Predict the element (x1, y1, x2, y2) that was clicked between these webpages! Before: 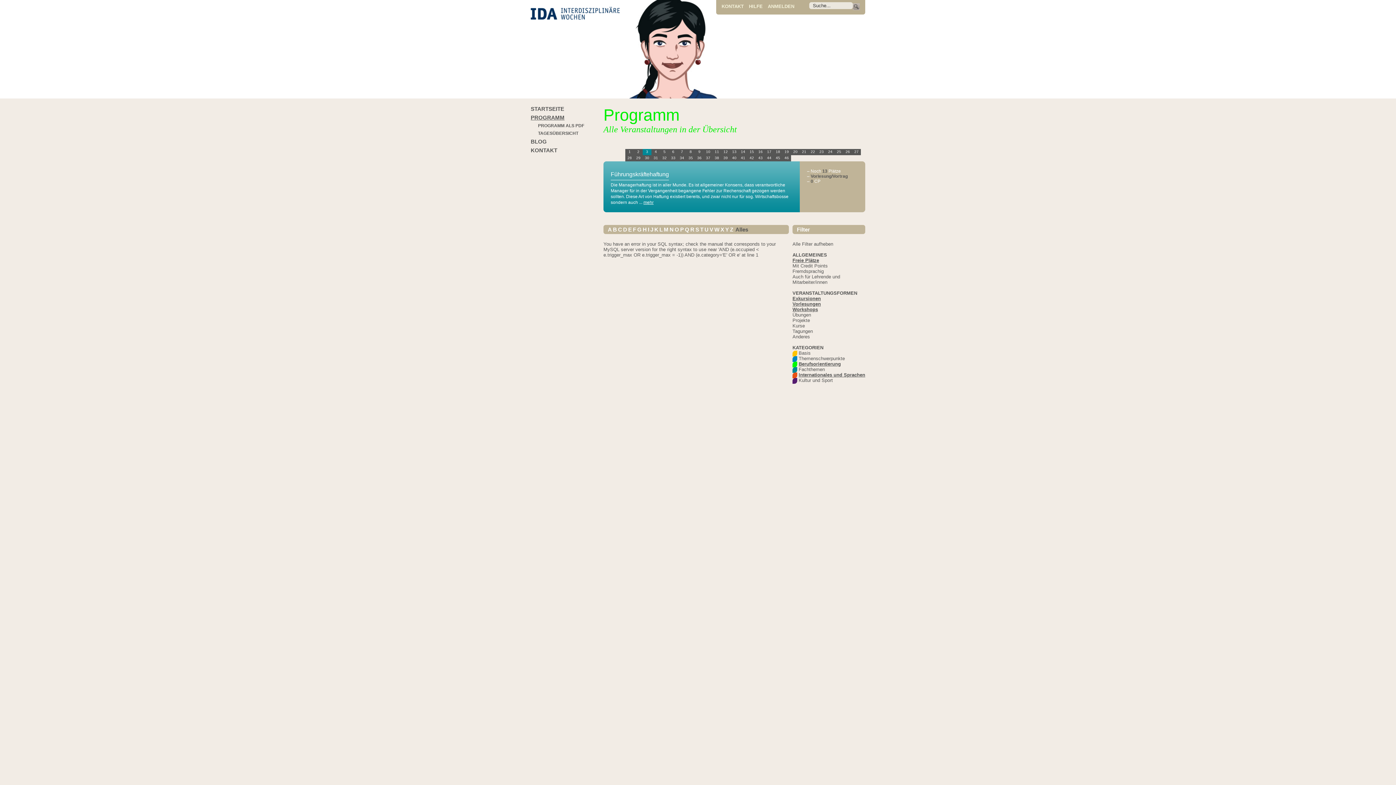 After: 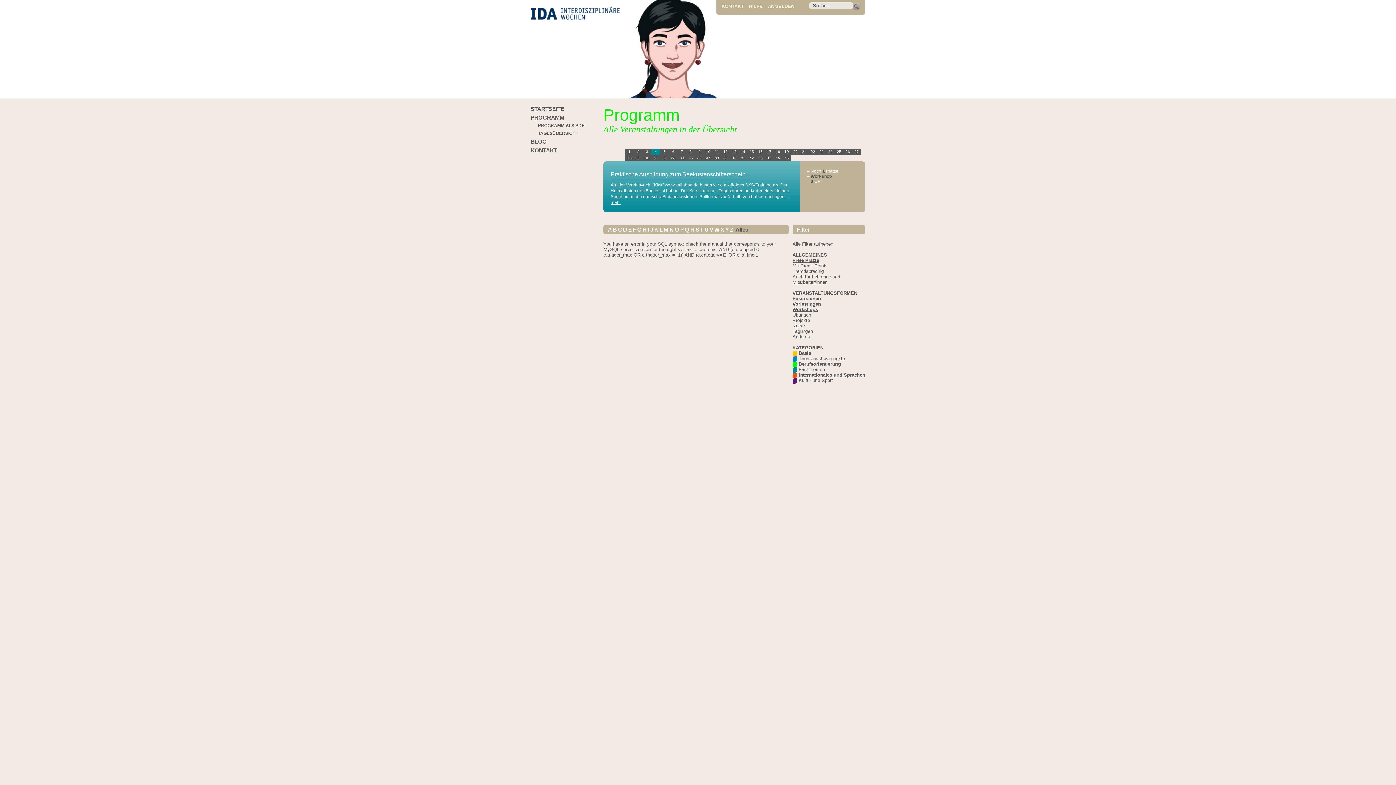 Action: label: Basis bbox: (798, 350, 810, 356)